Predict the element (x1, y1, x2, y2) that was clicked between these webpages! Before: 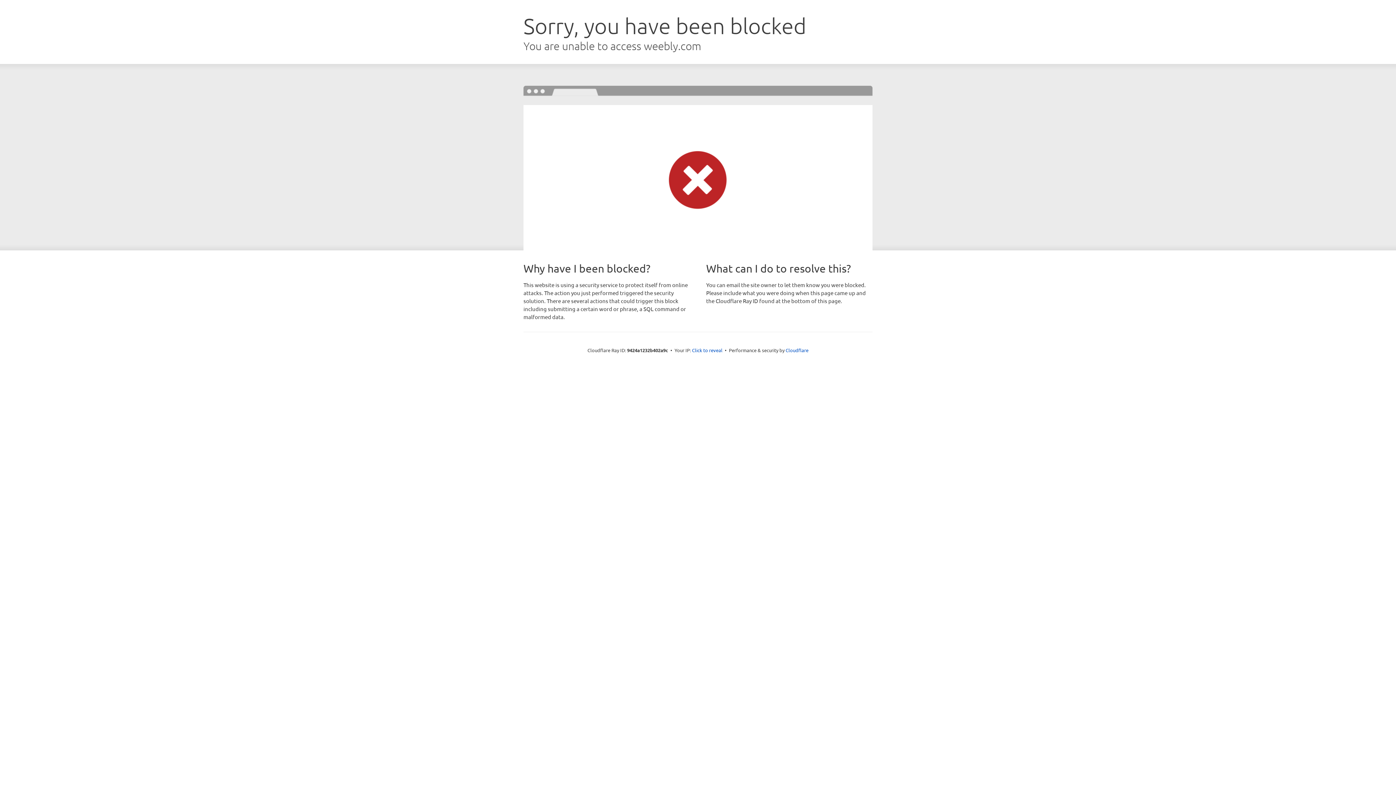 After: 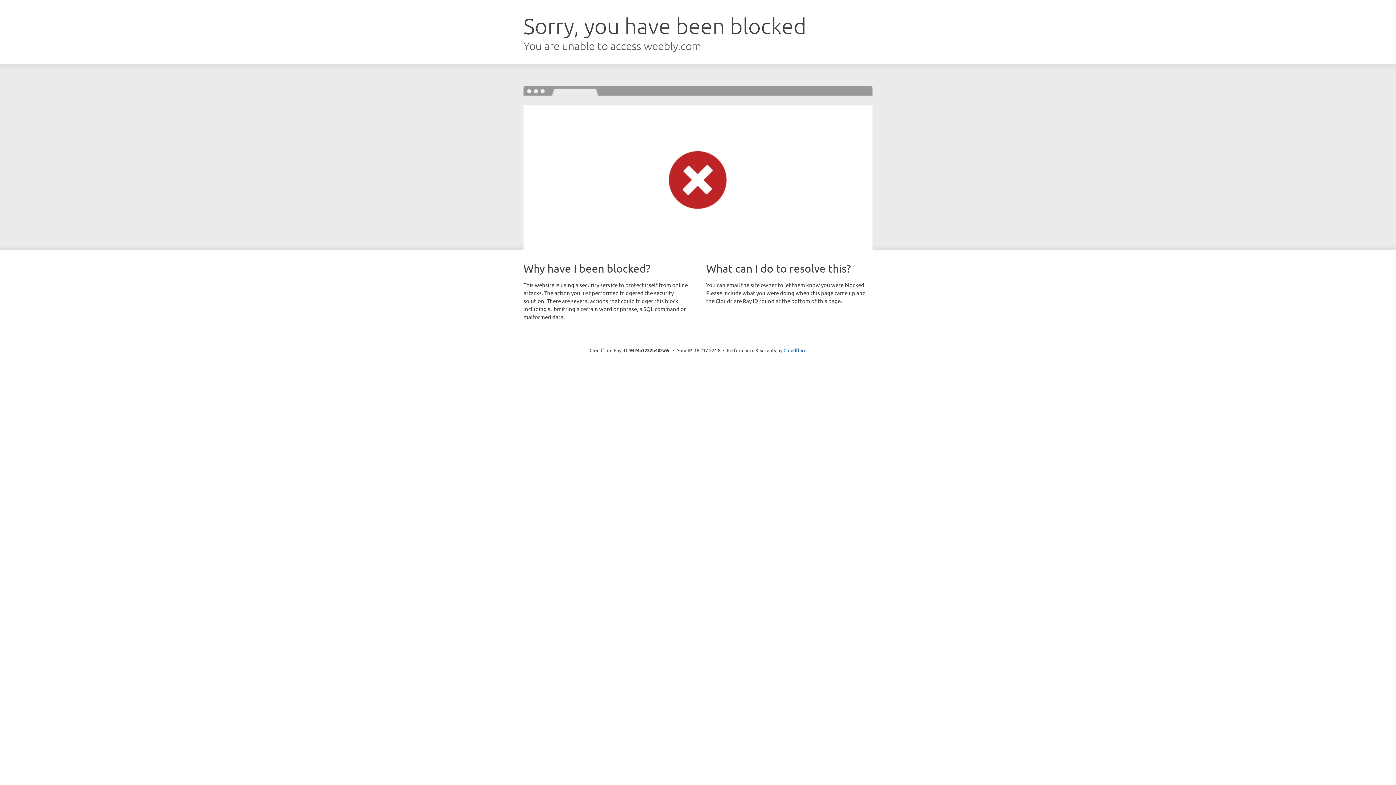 Action: bbox: (692, 346, 722, 353) label: Click to reveal